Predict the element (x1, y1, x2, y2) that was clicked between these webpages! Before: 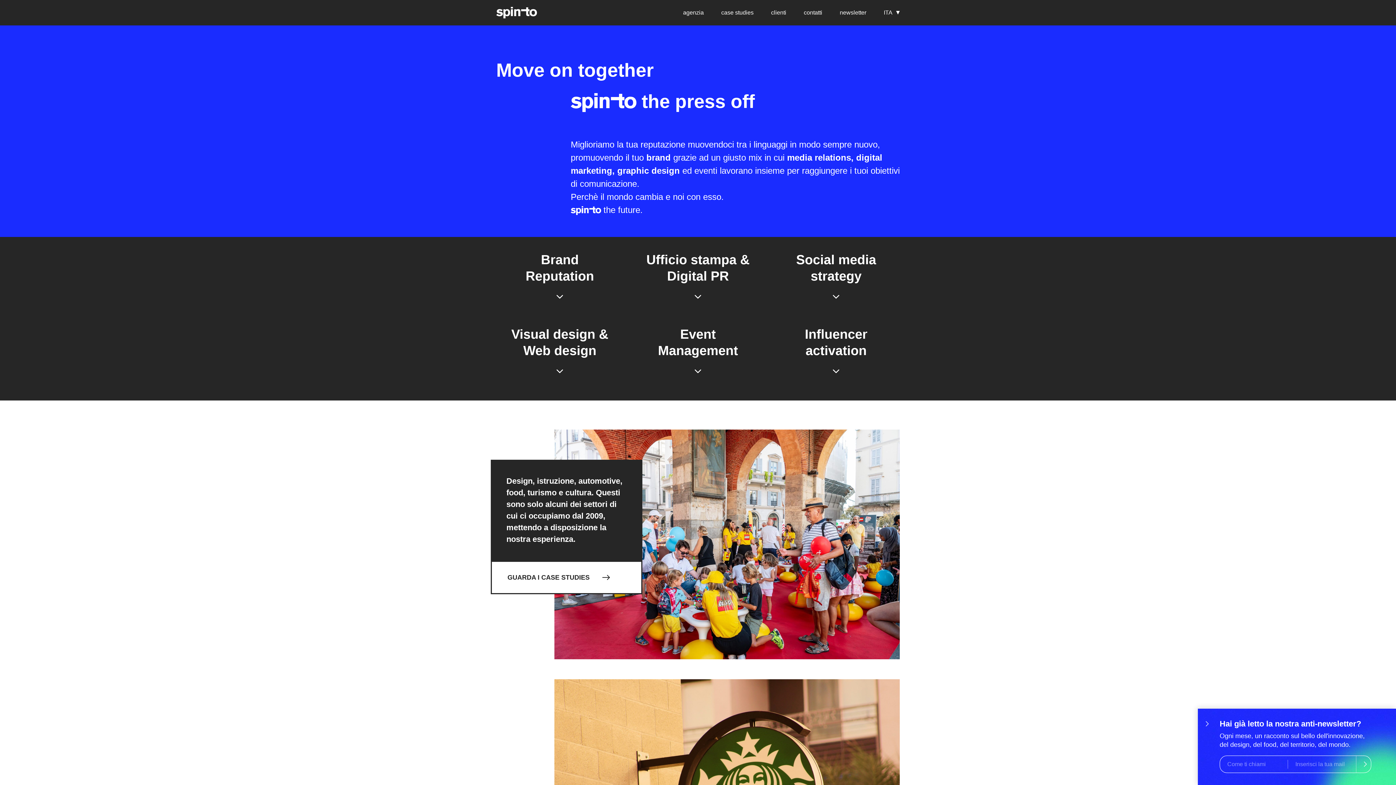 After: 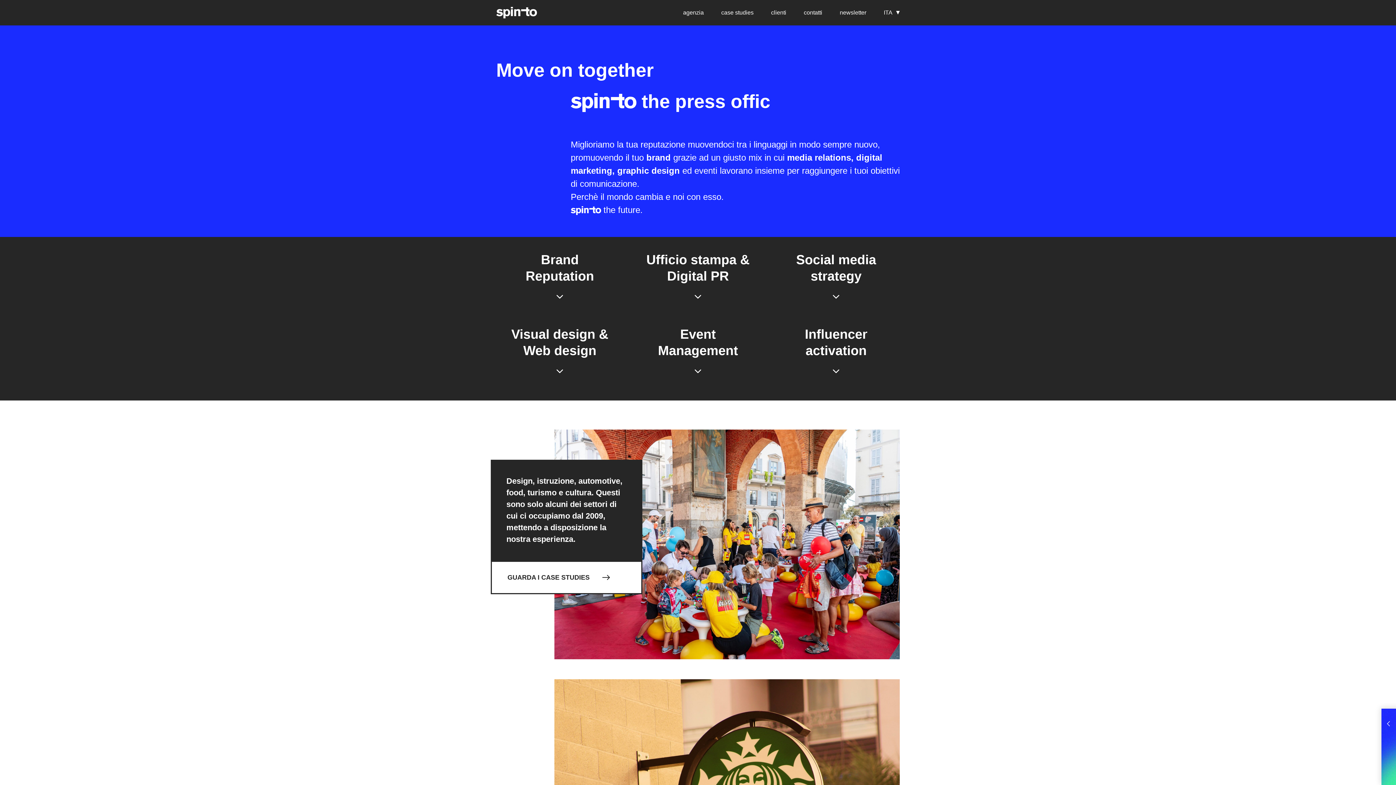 Action: bbox: (496, 5, 537, 20)